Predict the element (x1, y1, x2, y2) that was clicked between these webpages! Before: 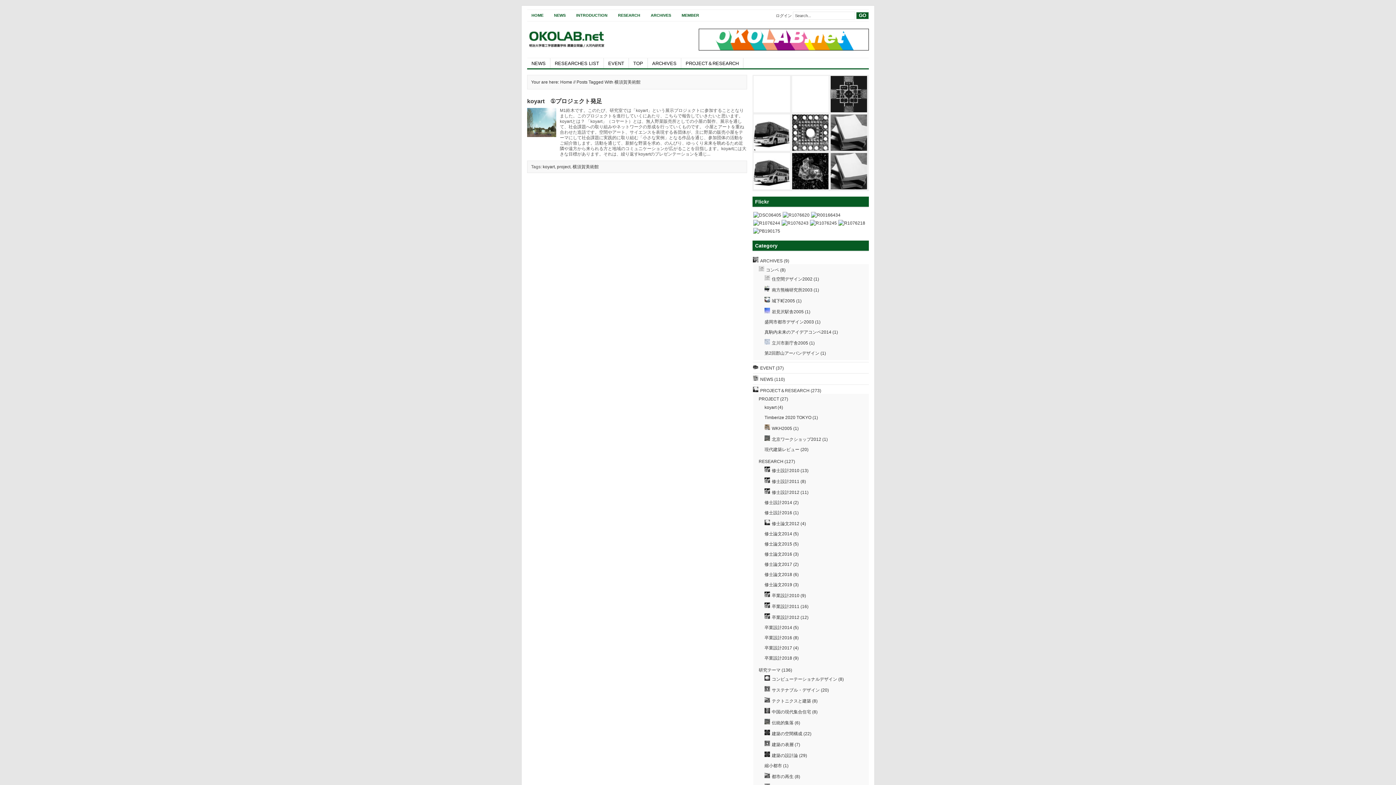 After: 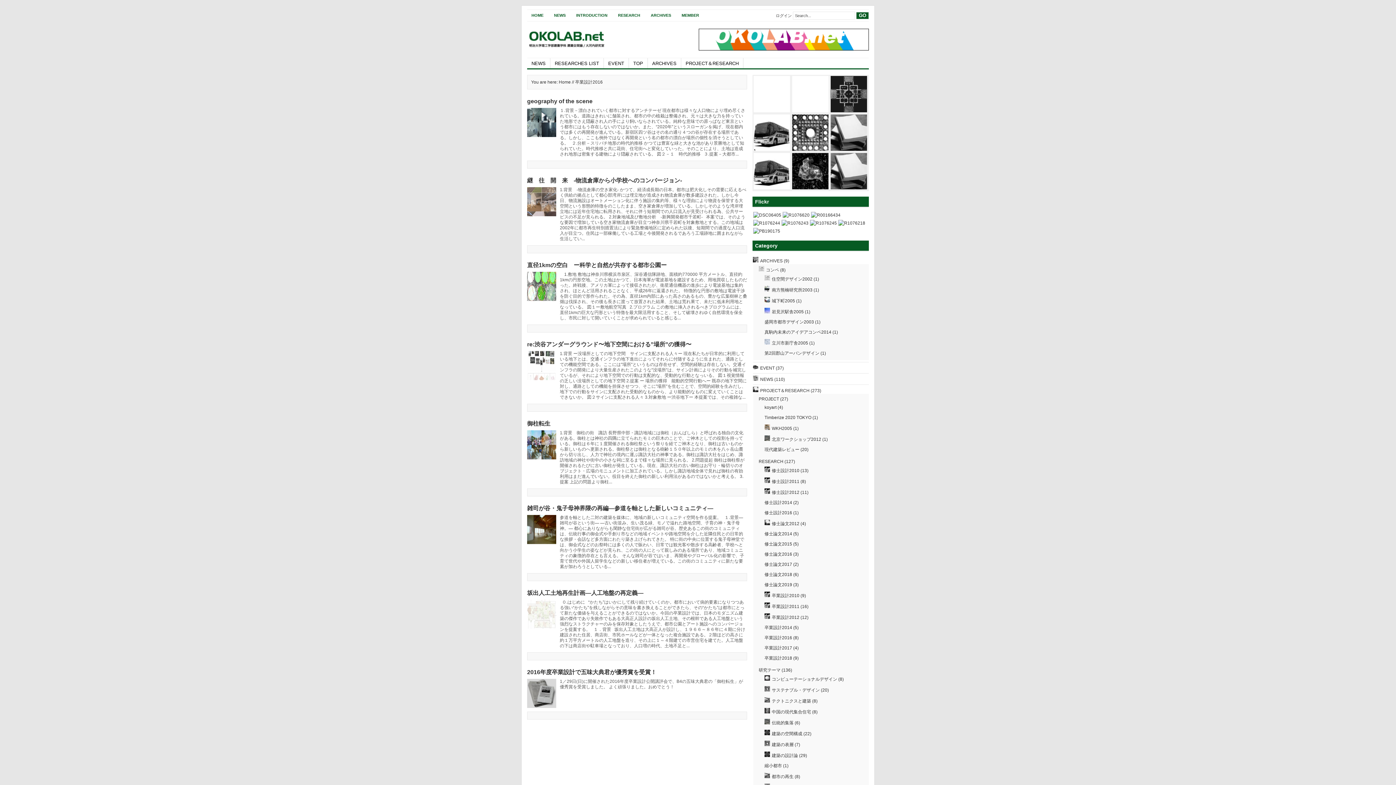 Action: label: 卒業設計2016 bbox: (764, 635, 792, 641)